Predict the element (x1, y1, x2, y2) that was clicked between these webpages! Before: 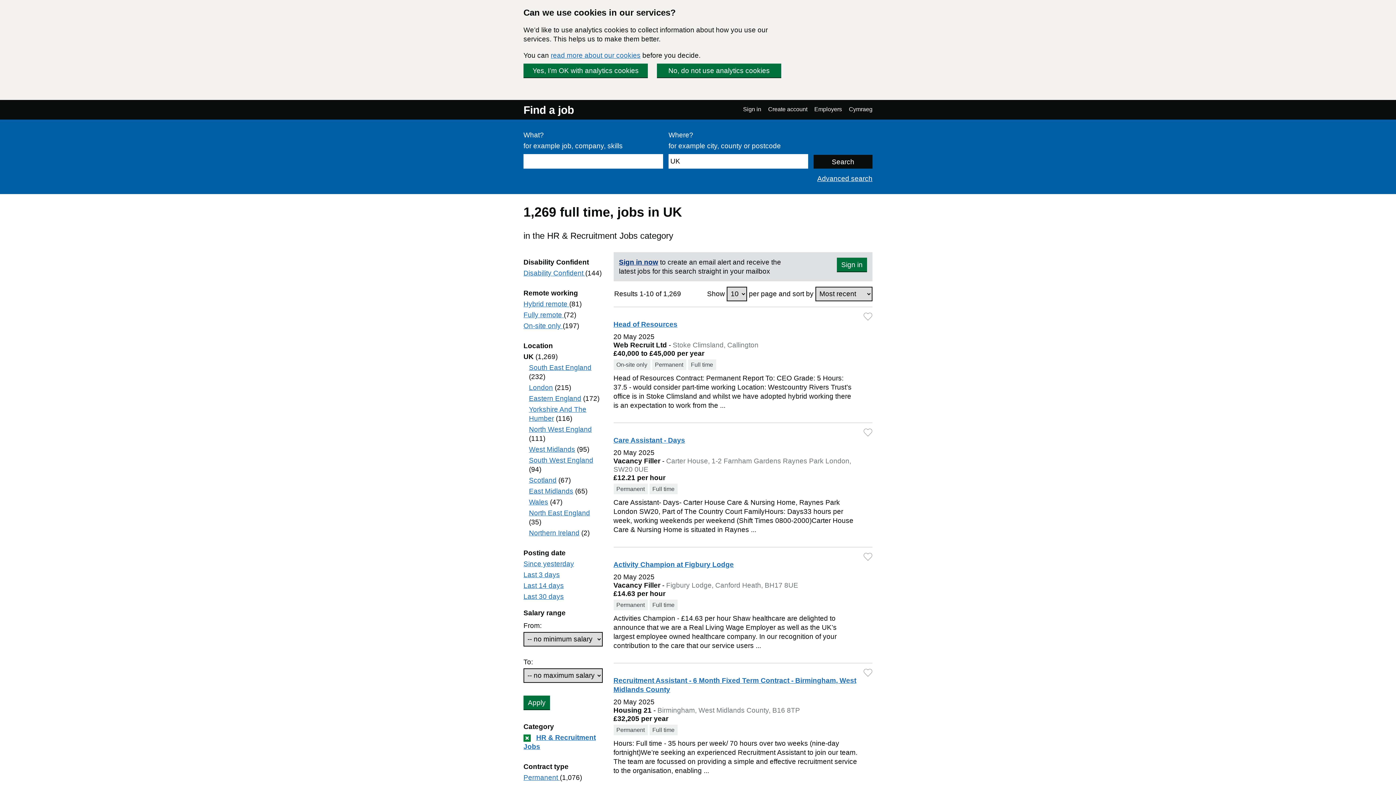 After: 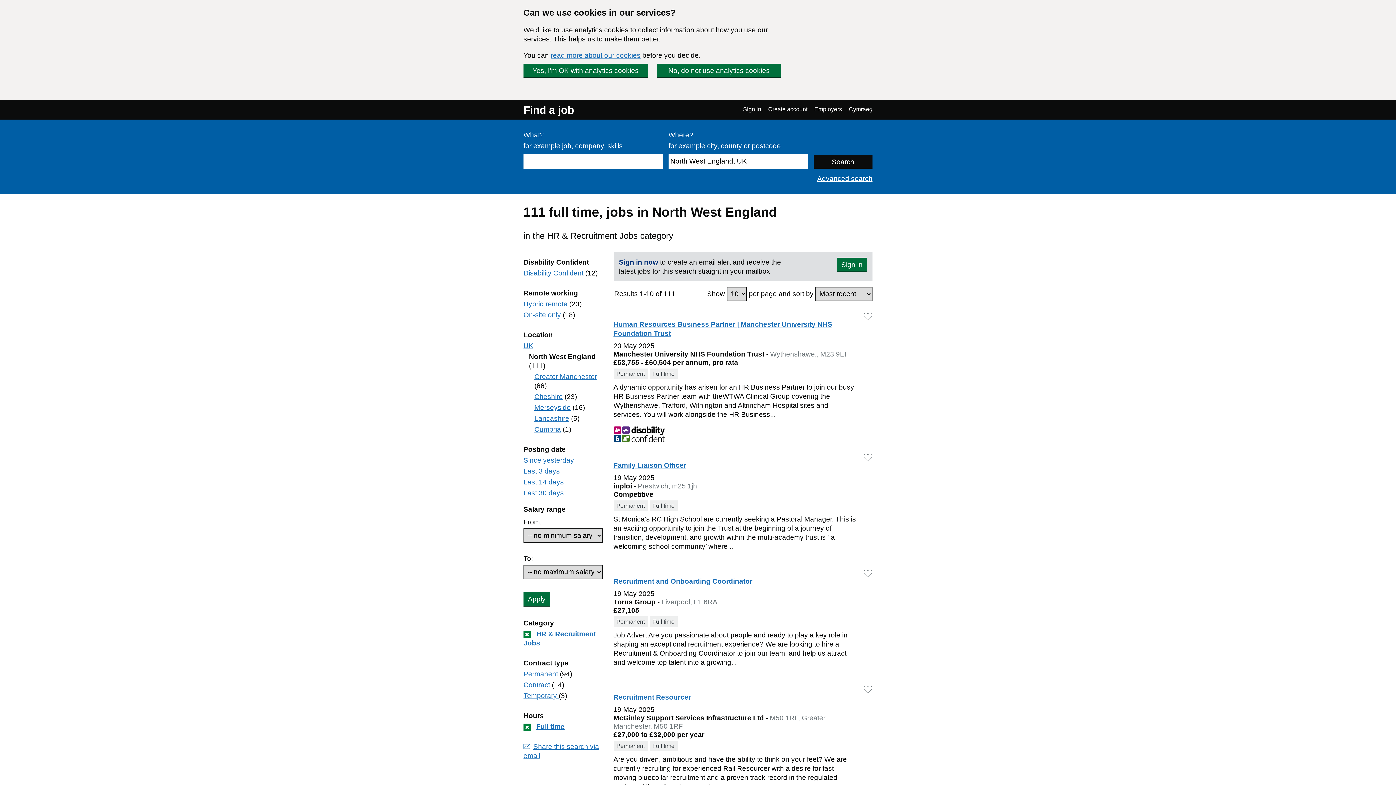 Action: label: Filter by
North West England bbox: (529, 425, 592, 433)